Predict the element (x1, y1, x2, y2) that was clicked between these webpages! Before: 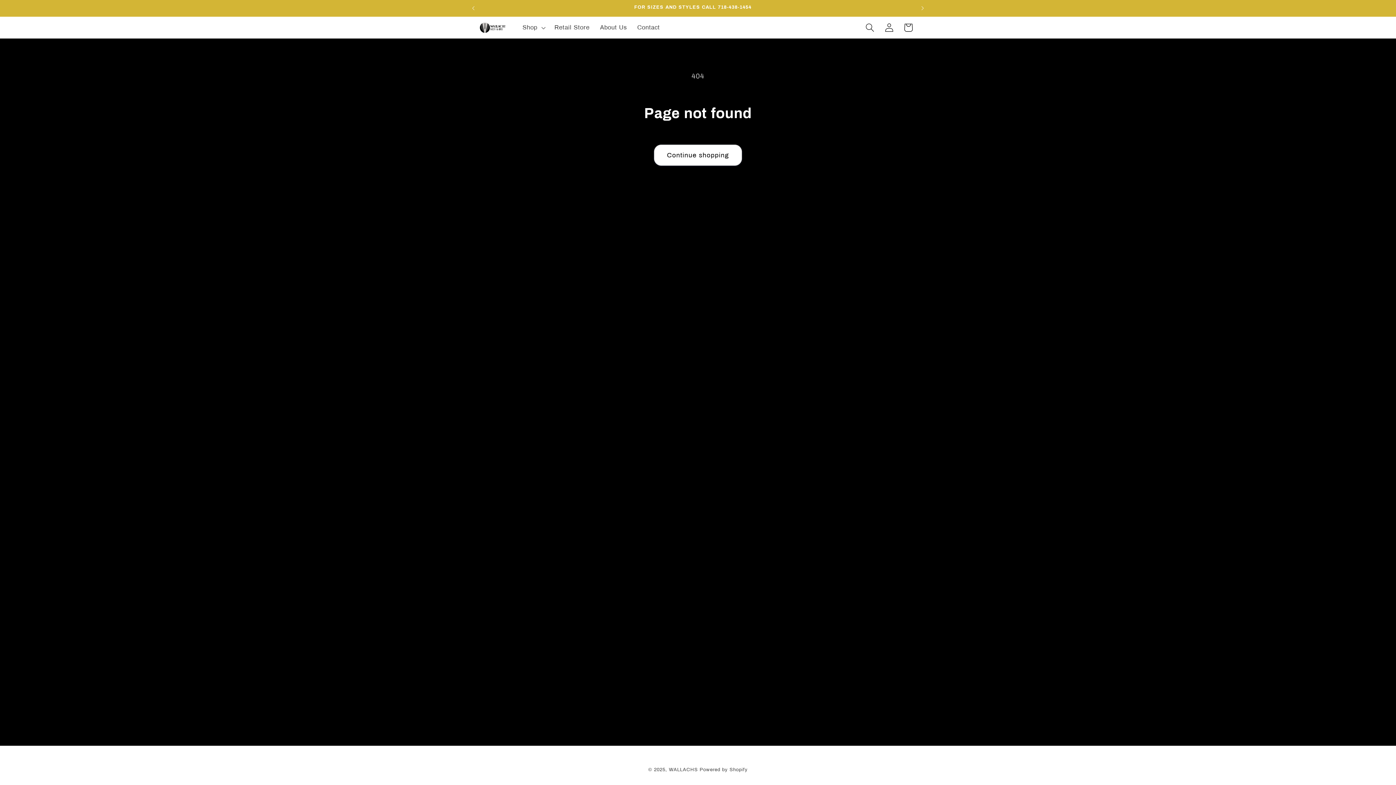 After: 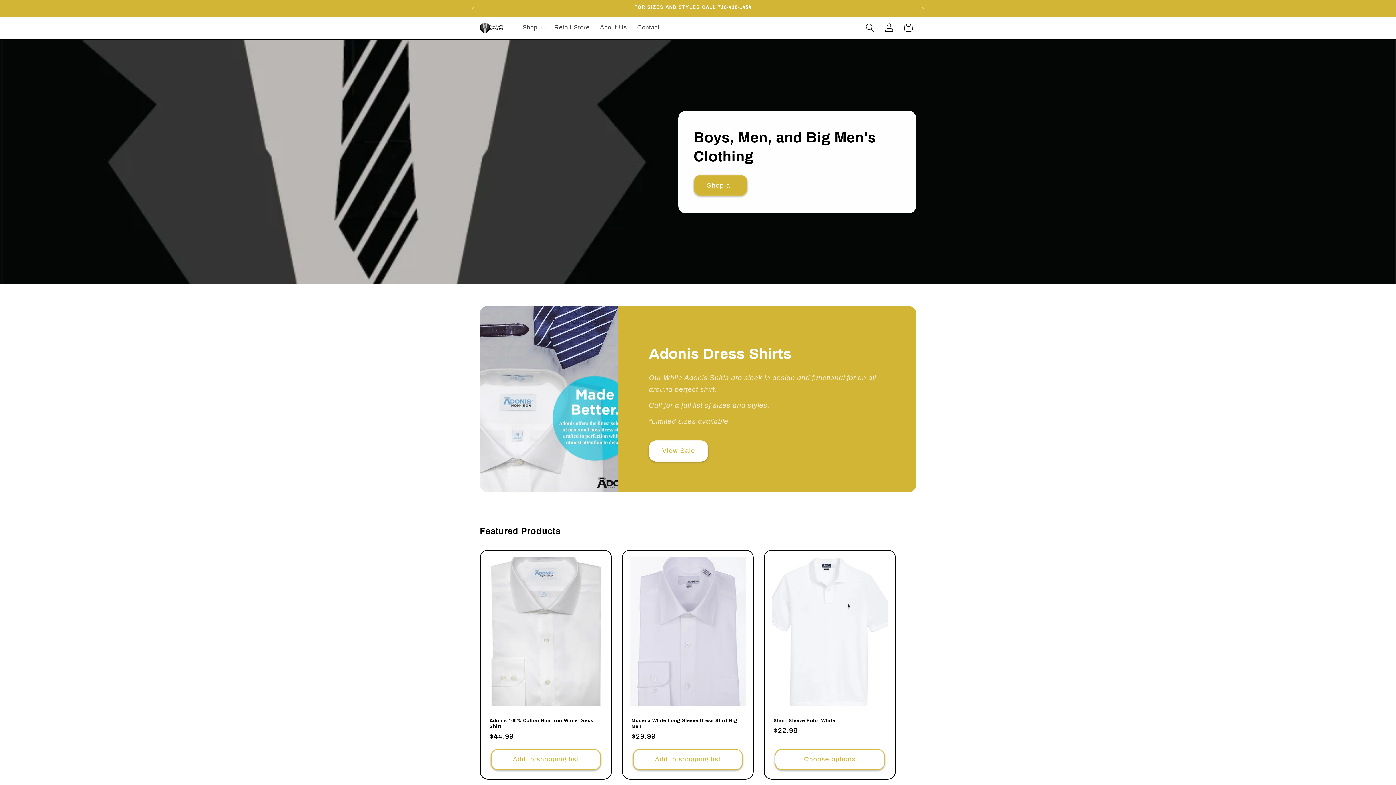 Action: label: WALLACHS  bbox: (669, 767, 699, 772)